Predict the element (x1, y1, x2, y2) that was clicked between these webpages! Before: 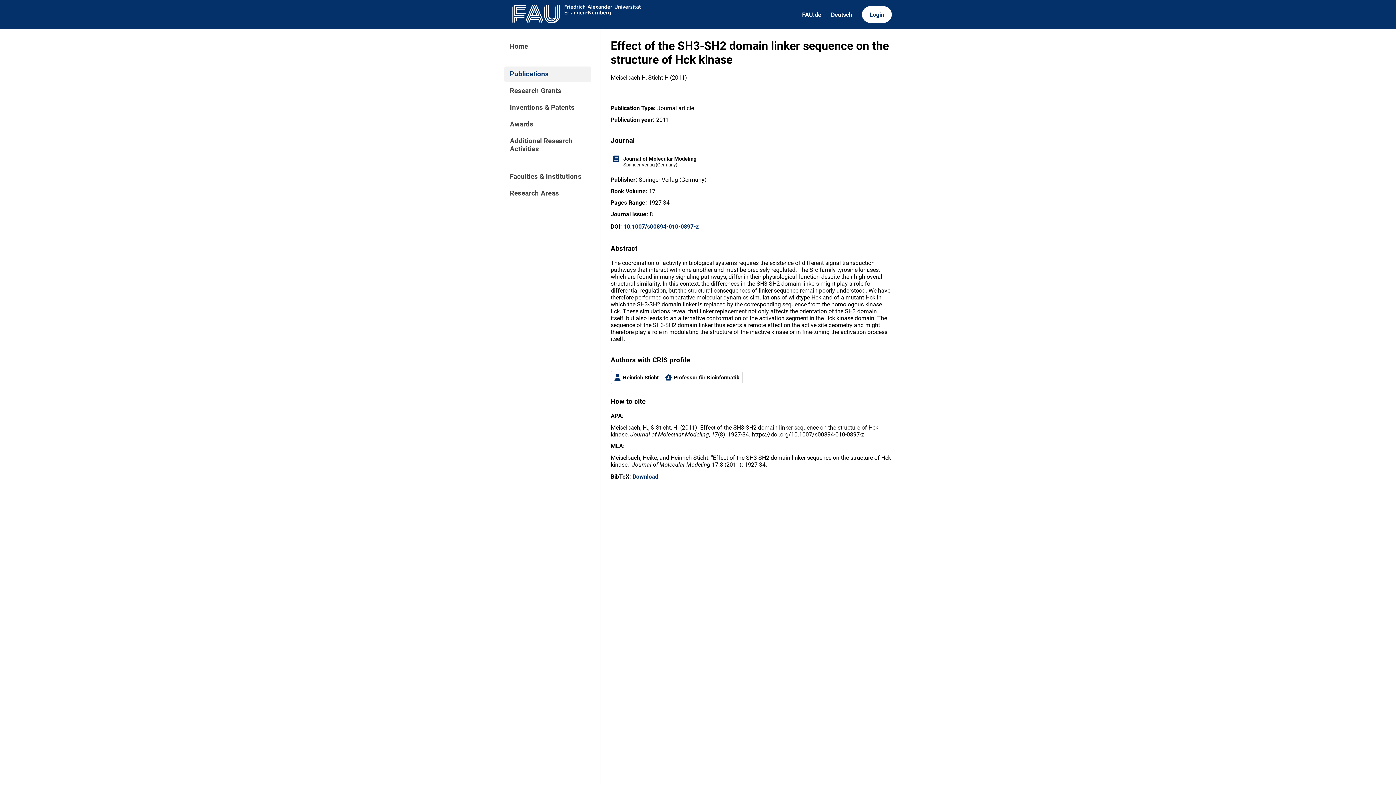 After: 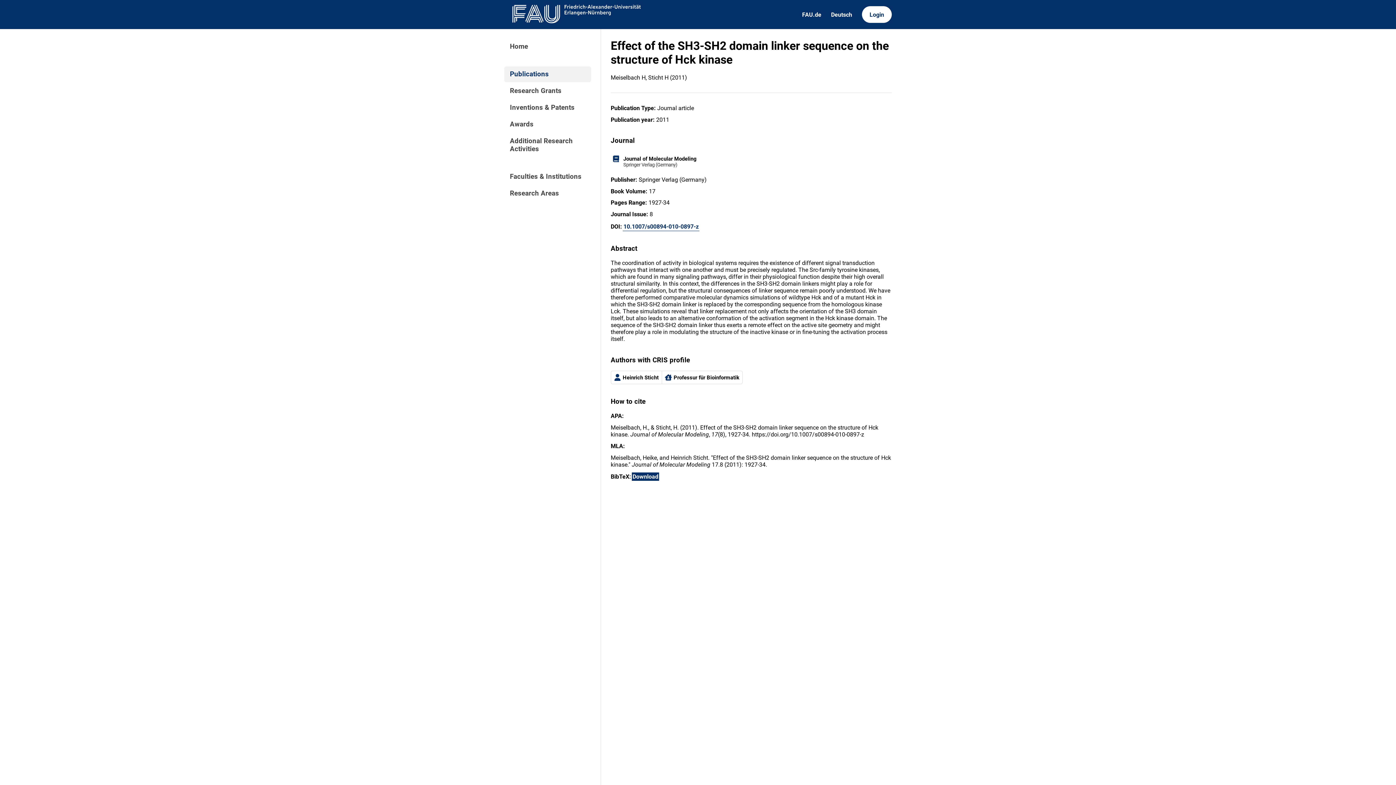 Action: label: Download bbox: (631, 472, 659, 481)